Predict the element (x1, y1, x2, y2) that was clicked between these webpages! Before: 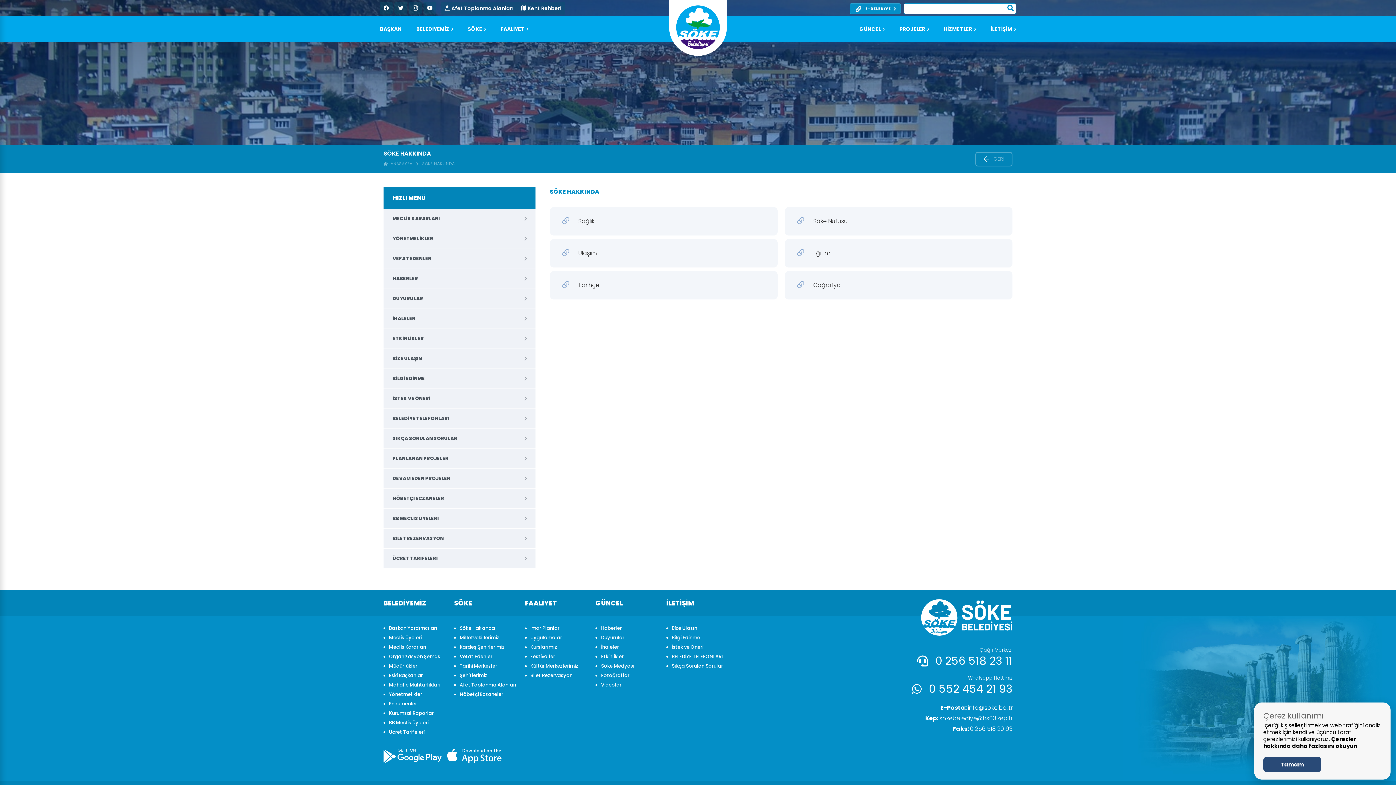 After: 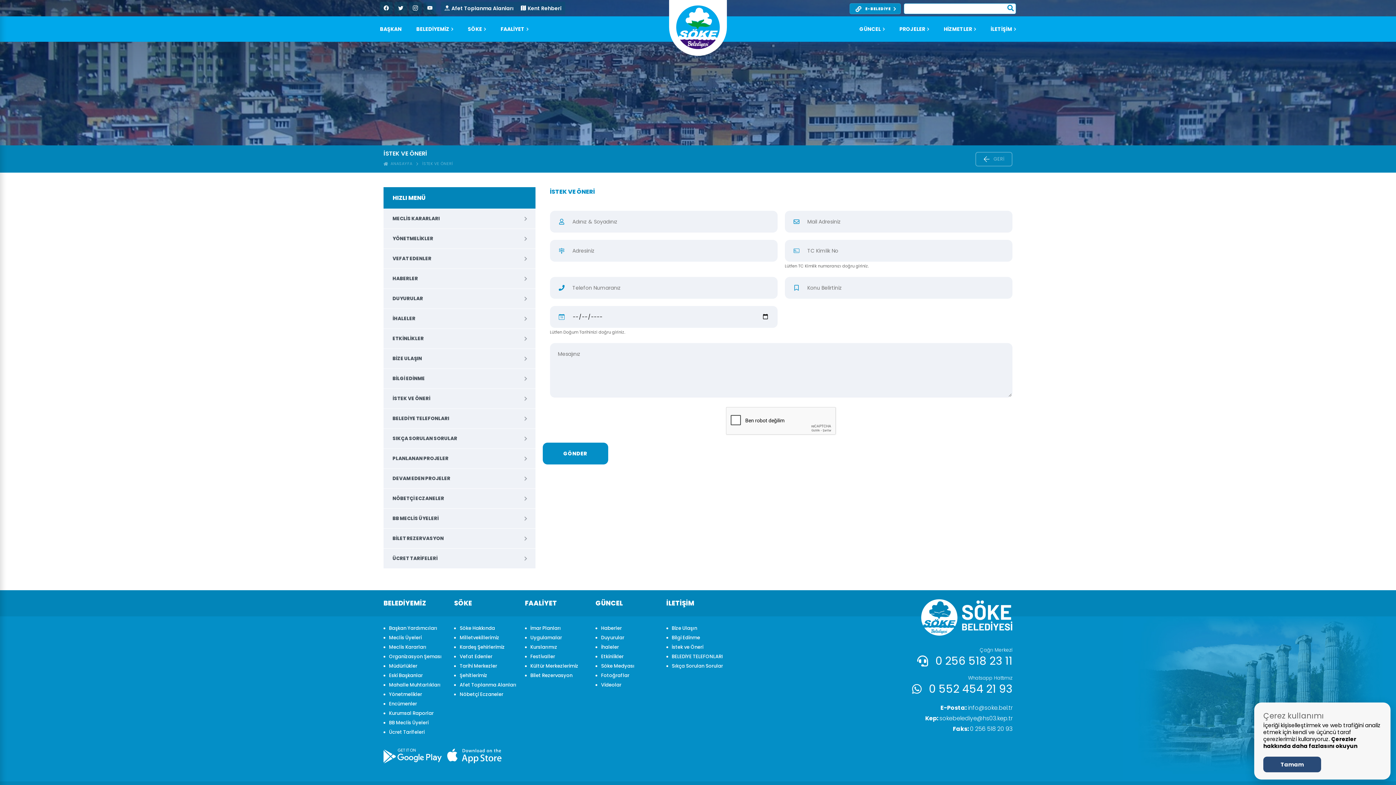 Action: label: İstek ve Öneri bbox: (666, 642, 765, 652)